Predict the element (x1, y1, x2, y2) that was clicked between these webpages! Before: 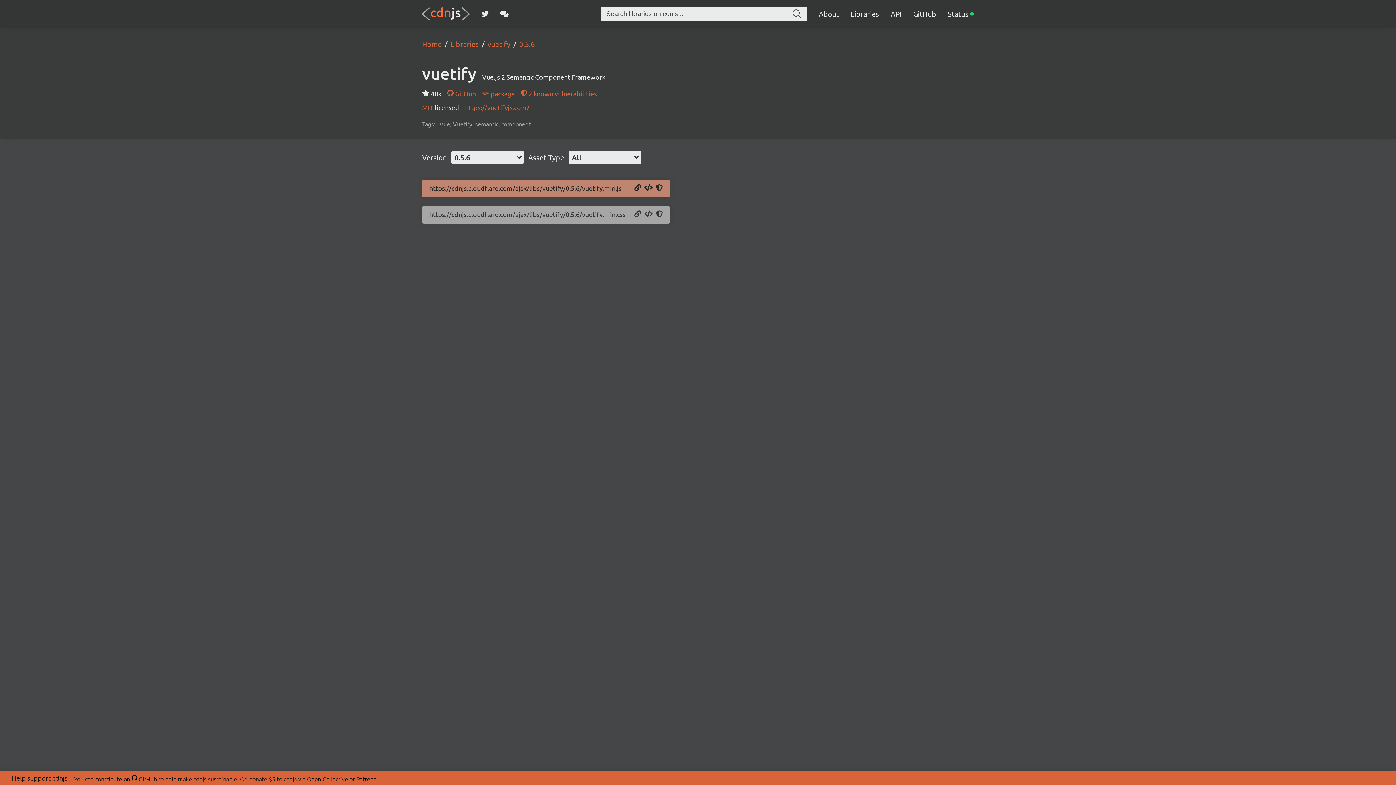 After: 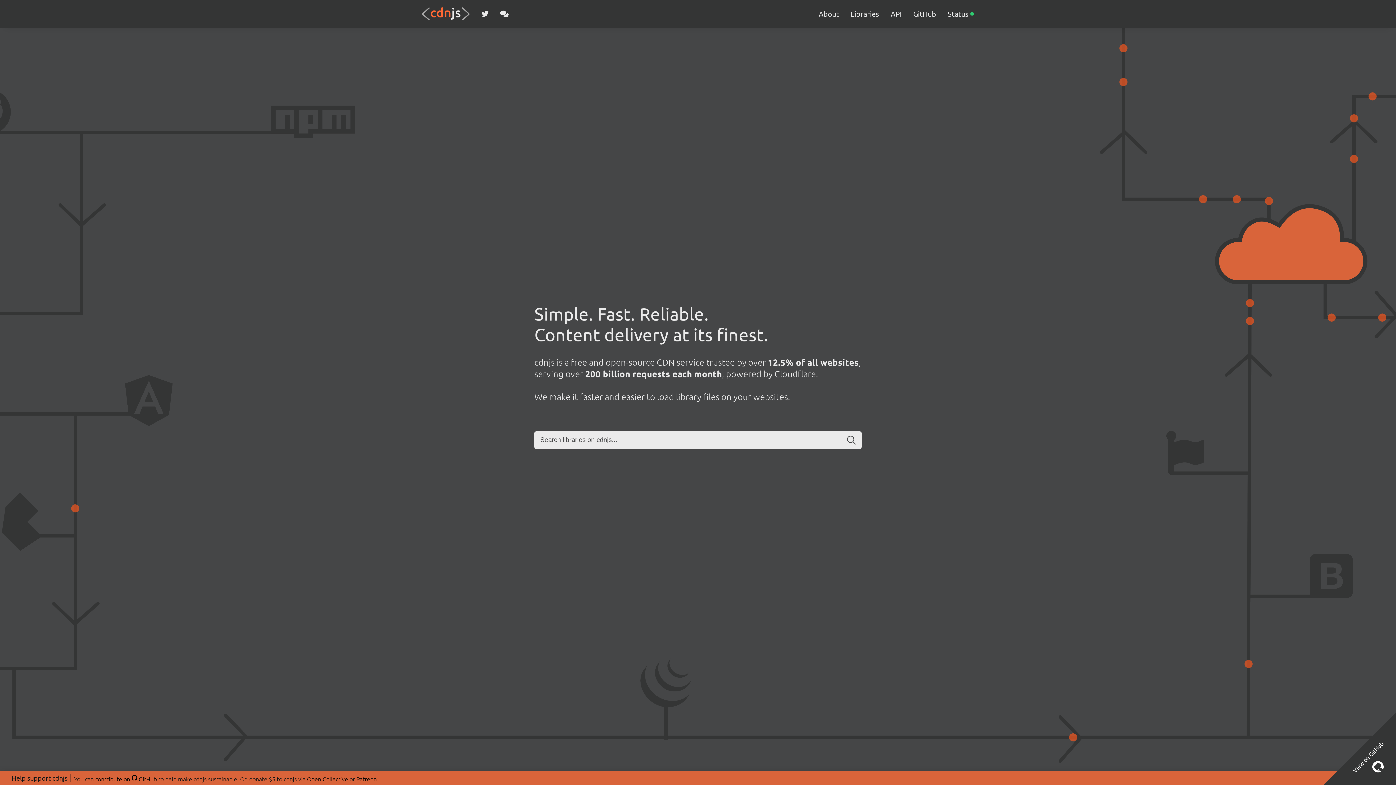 Action: bbox: (422, 39, 441, 48) label: Home